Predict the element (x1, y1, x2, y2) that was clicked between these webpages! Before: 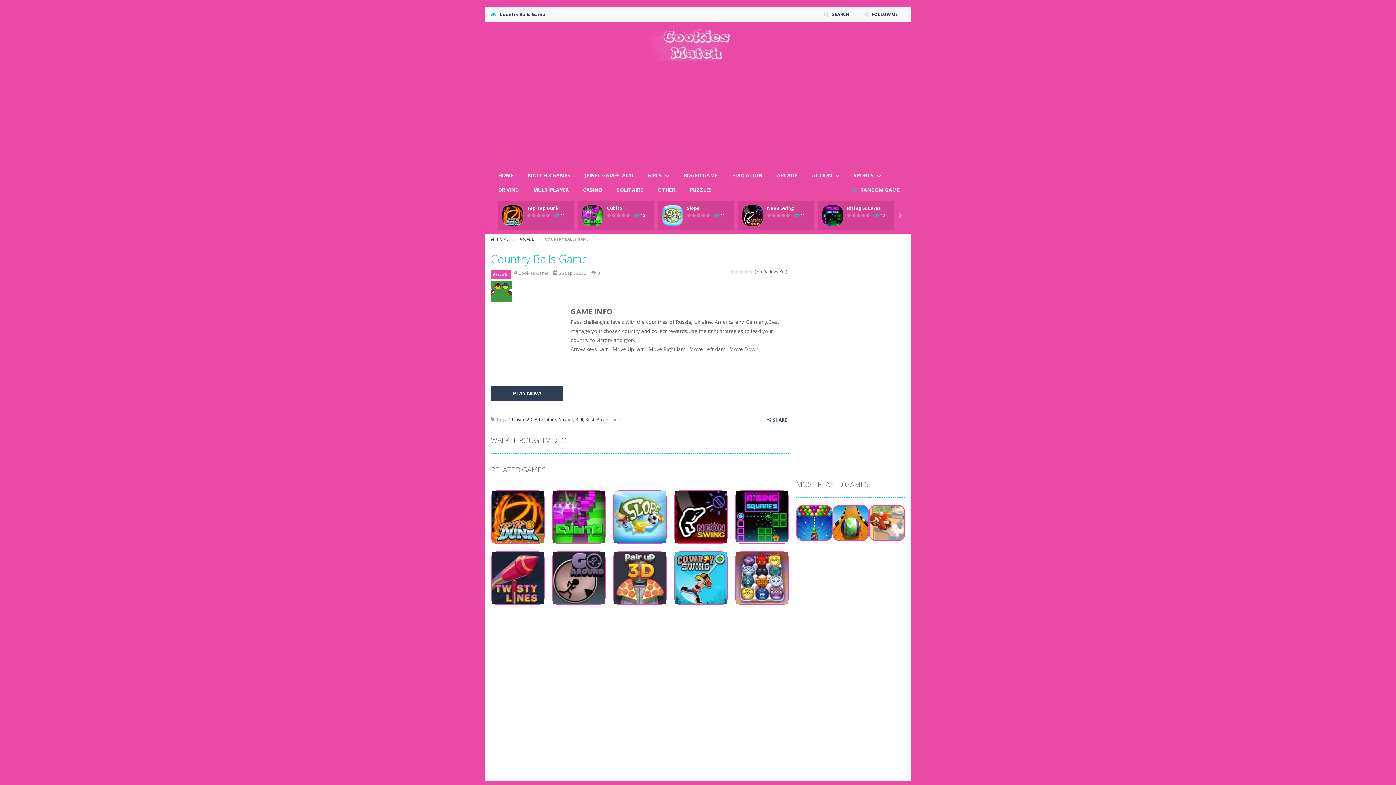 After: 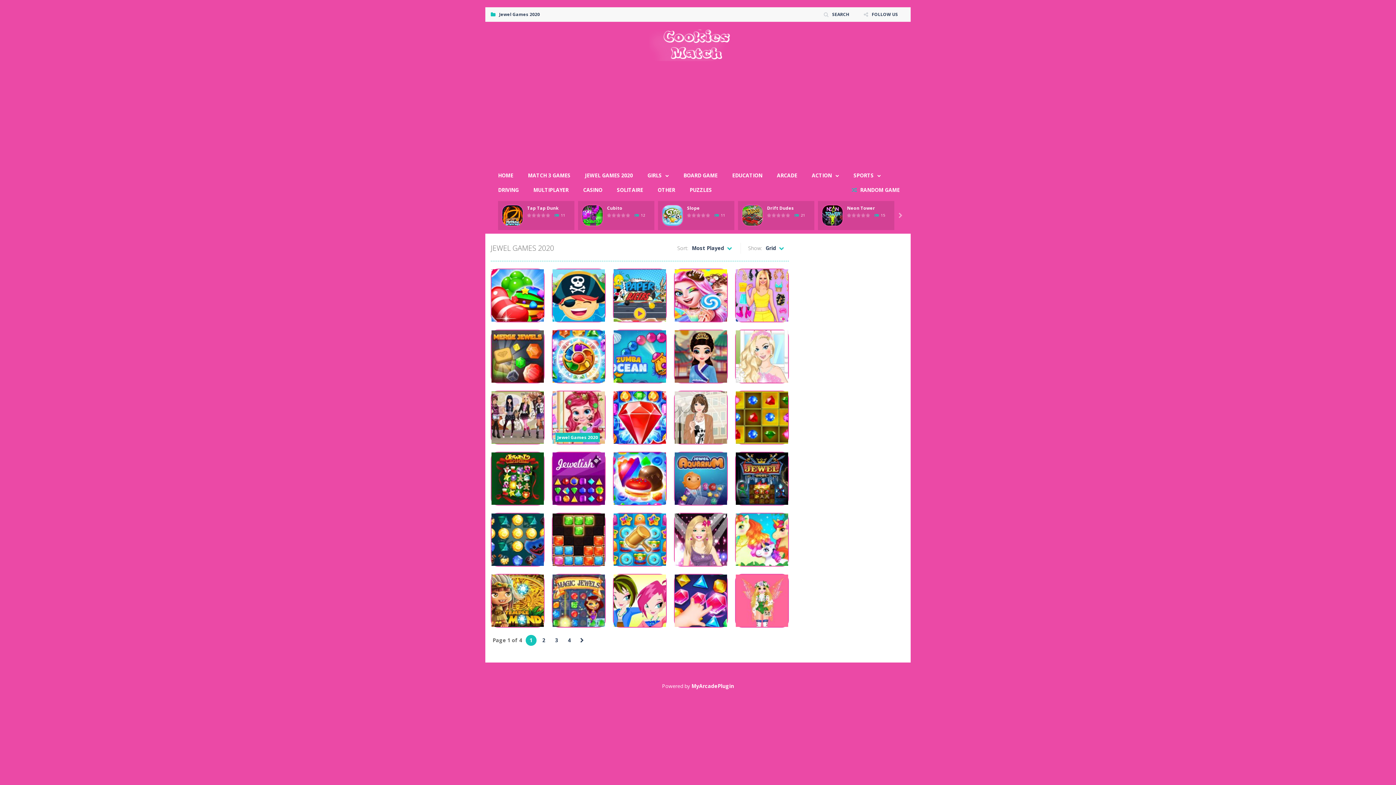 Action: bbox: (577, 168, 640, 182) label: JEWEL GAMES 2020